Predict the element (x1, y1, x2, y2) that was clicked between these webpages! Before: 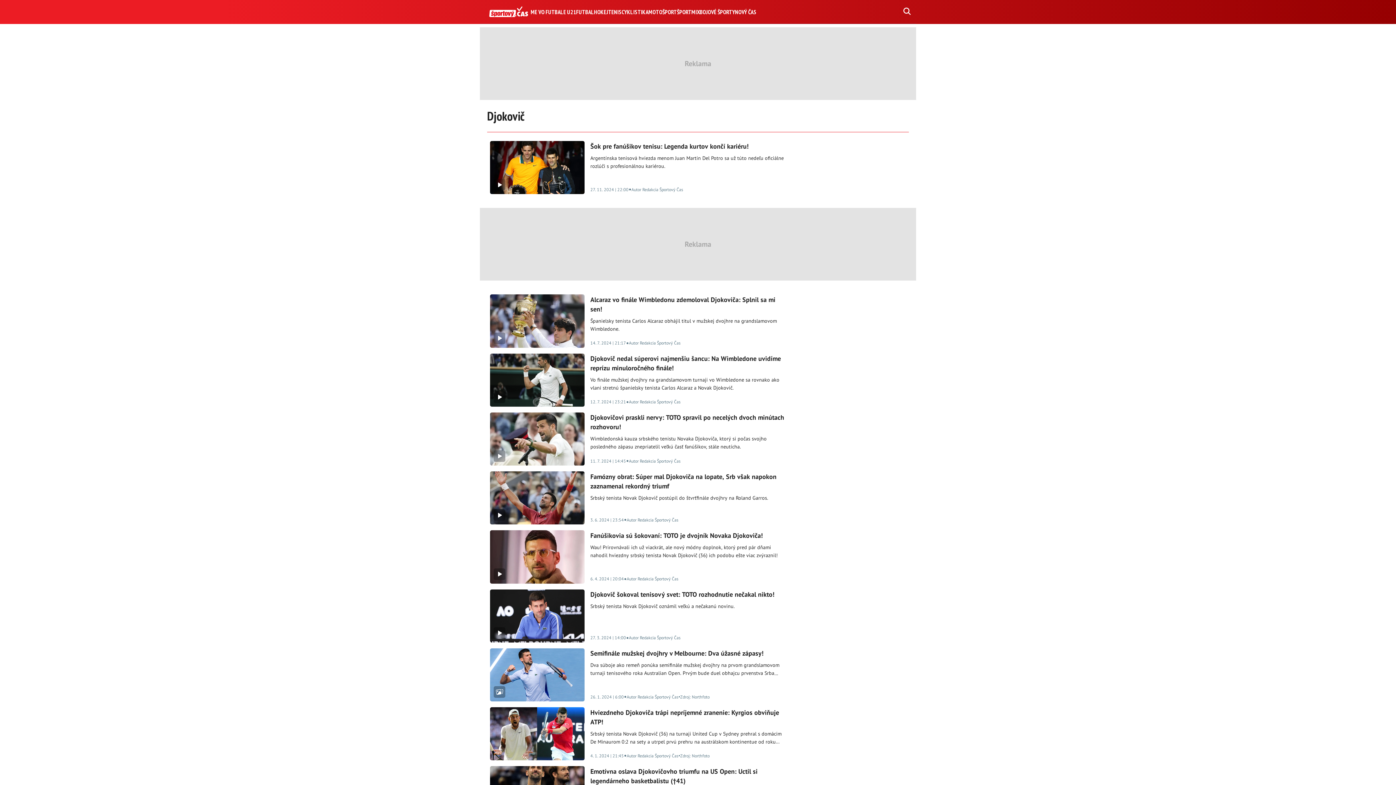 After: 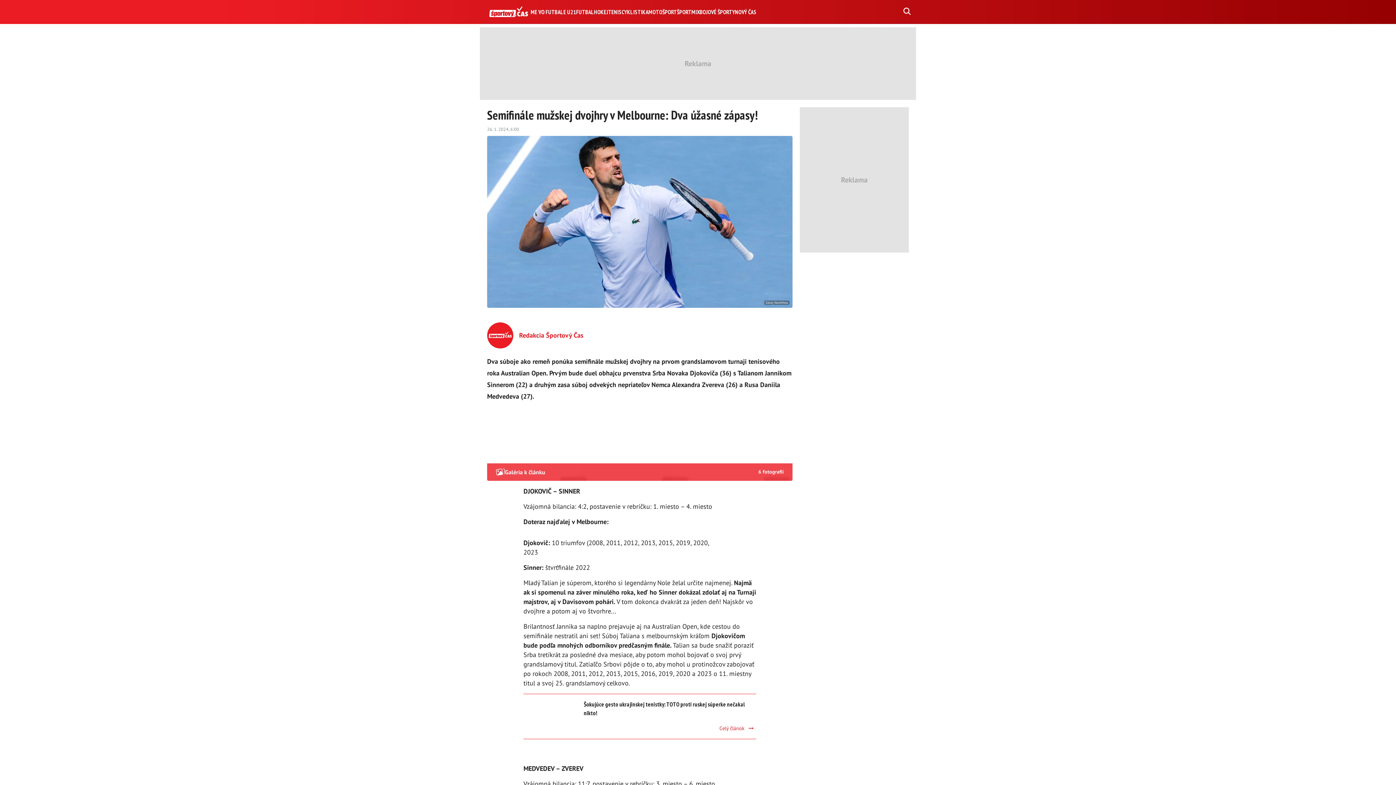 Action: label: Semifinále mužskej dvojhry v Melbourne: Dva úžasné zápasy!

Dva súboje ako remeň ponúka semifinále mužskej dvojhry na prvom grandslamovom turnaji tenisového roka Australian Open. Prvým bude duel obhajcu prvenstva Srba Novaka Djokoviča (36) s Talianom Jannikom Sinnerom (22) a druhým zasa súboj odvekých nepriateľov Nemca Alexandra Zvereva (26) a Rusa Daniila Medvedeva (27).

26. 1. 2024 | 6:00
•
Autor Redakcia Športový Čas
•
Zdroj: Northfoto bbox: (487, 645, 793, 704)